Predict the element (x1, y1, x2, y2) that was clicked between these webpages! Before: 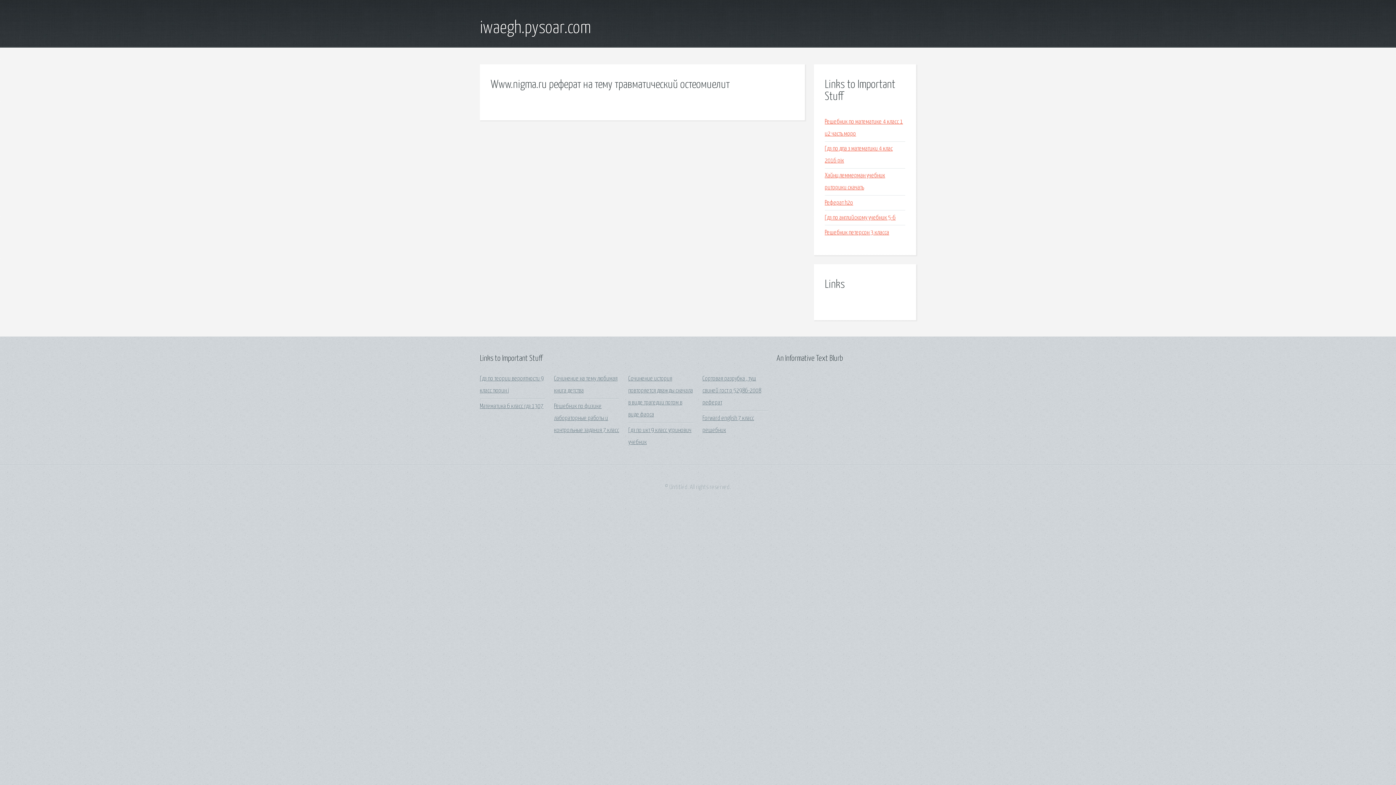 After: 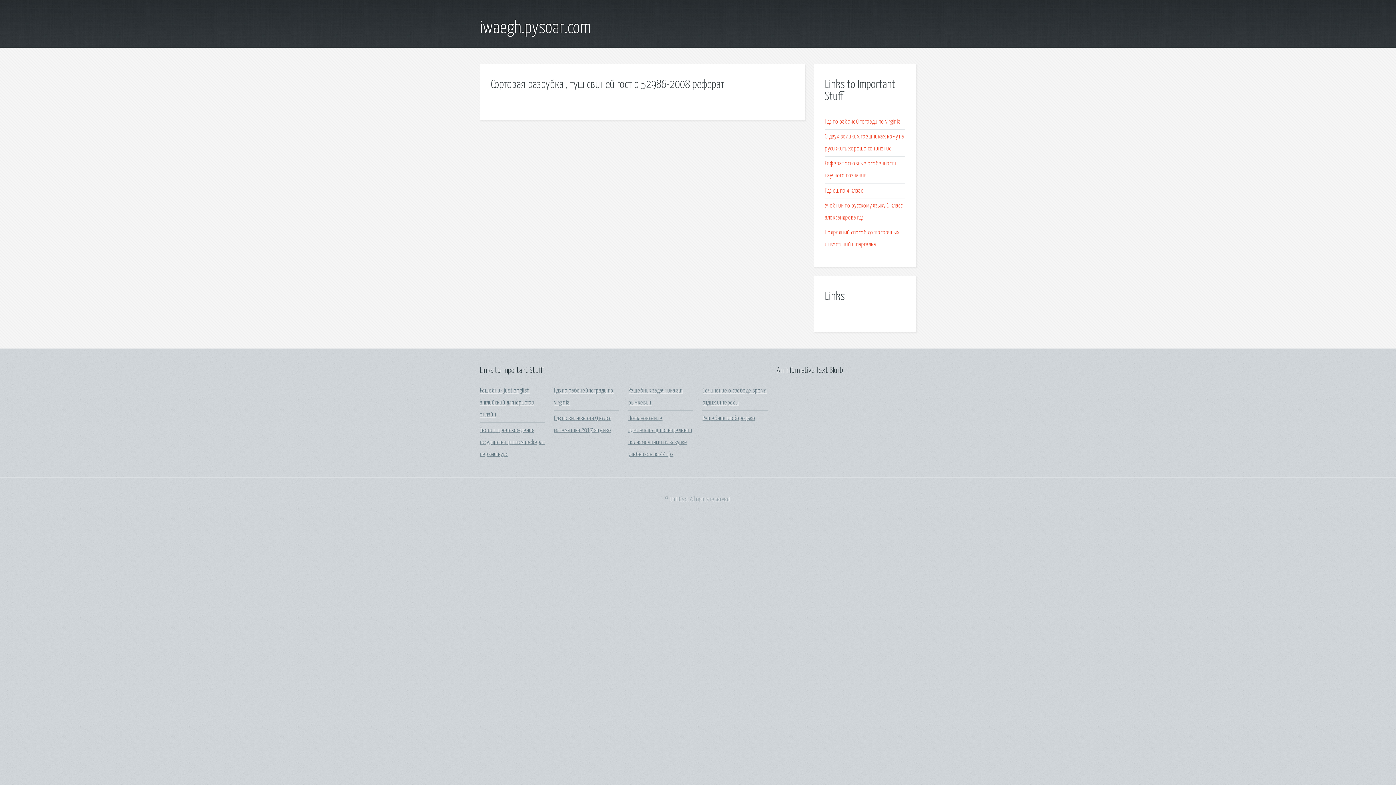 Action: label: Сортовая разрубка , туш свиней гост р 52986-2008 реферат bbox: (702, 376, 761, 406)